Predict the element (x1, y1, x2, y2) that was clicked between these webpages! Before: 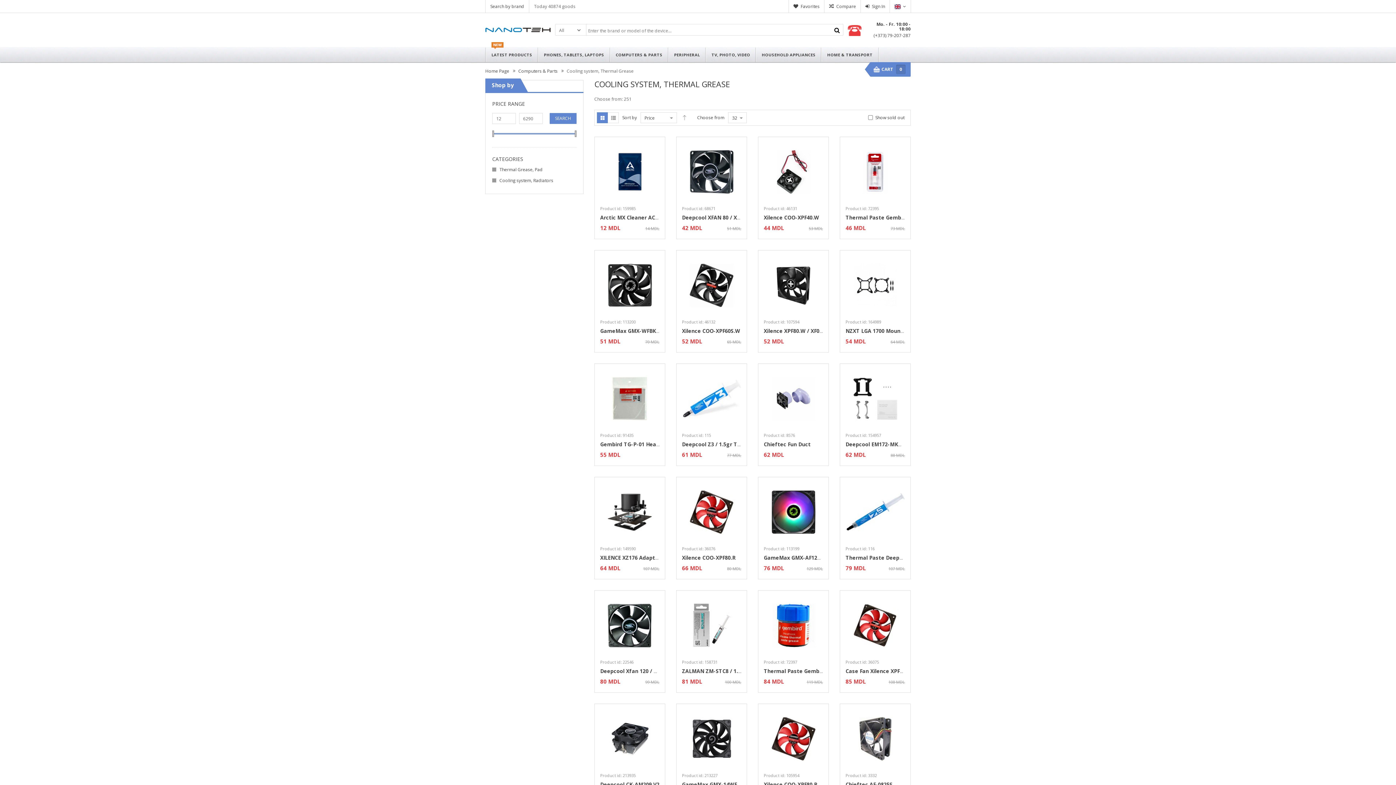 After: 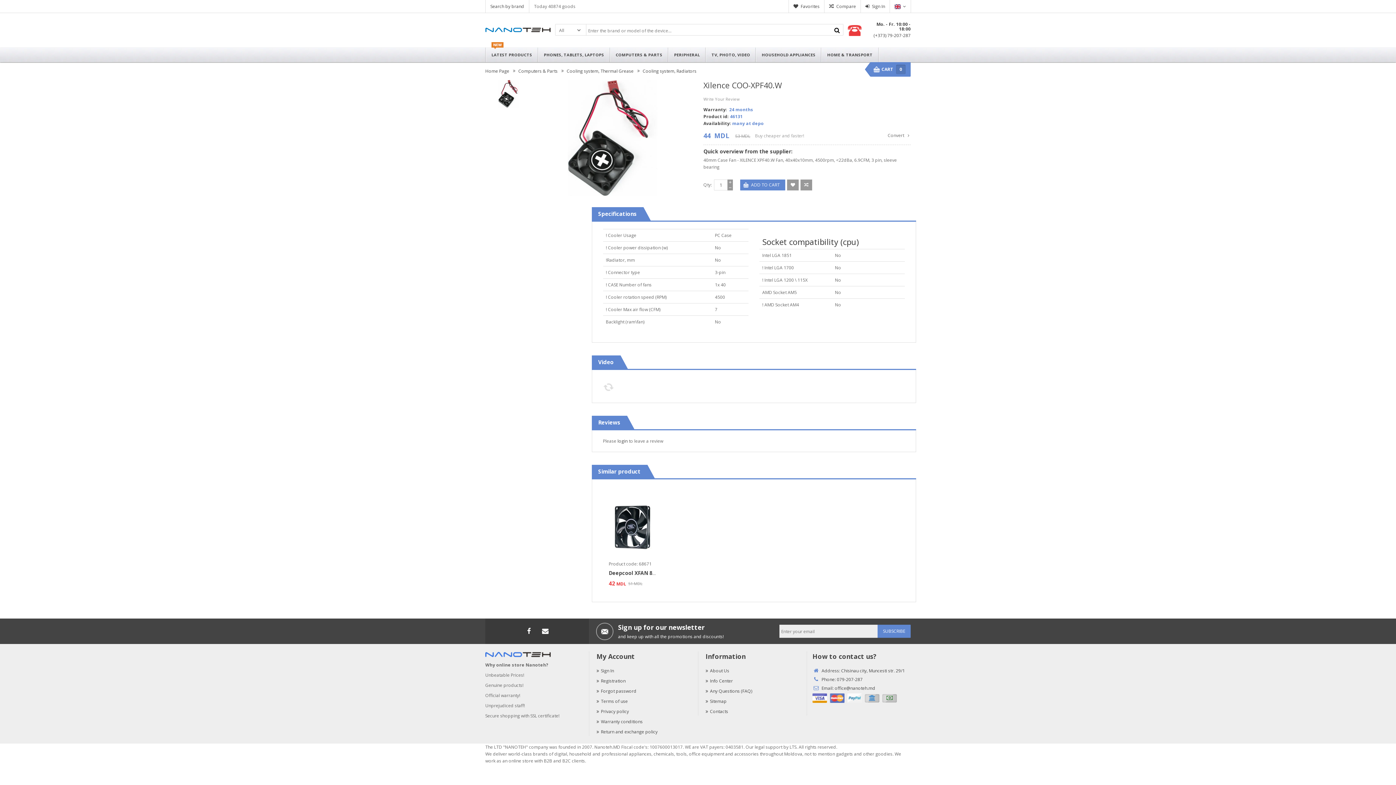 Action: bbox: (764, 149, 823, 194)